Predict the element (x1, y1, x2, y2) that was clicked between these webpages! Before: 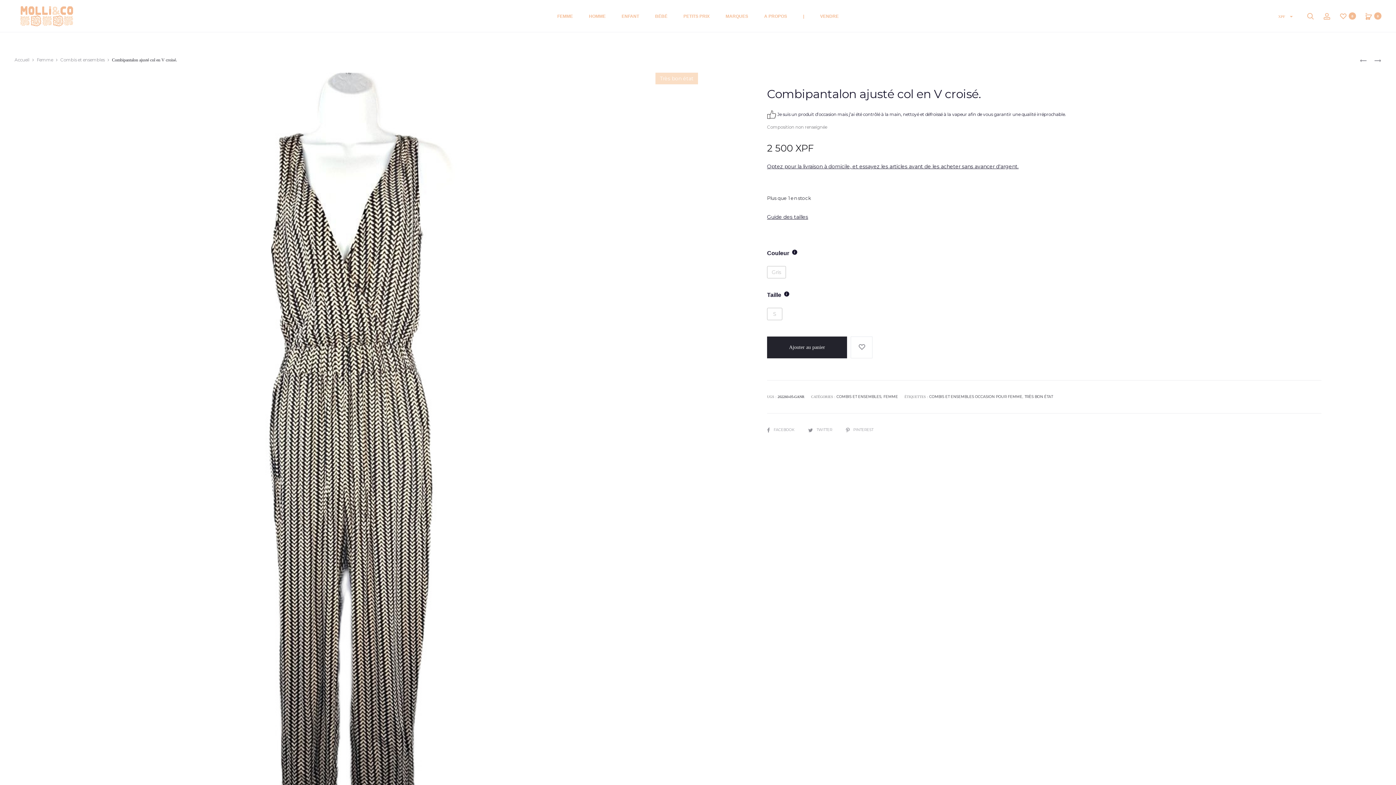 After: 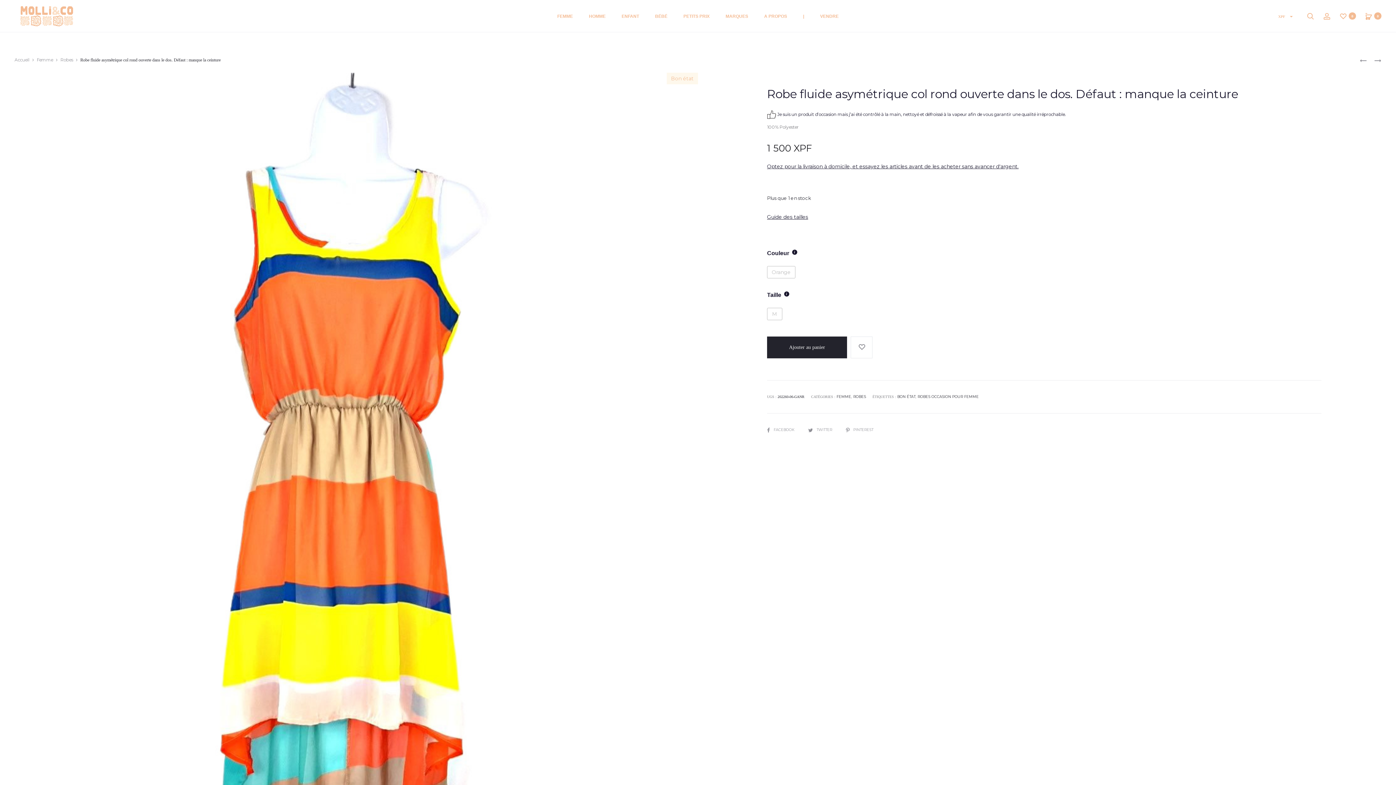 Action: label: ROBE FLUIDE ASYMÉTRIQUE COL ROND OUVERTE DANS LE DOS. DÉFAUT : MANQUE LA CEINTURE bbox: (1367, 57, 1381, 62)